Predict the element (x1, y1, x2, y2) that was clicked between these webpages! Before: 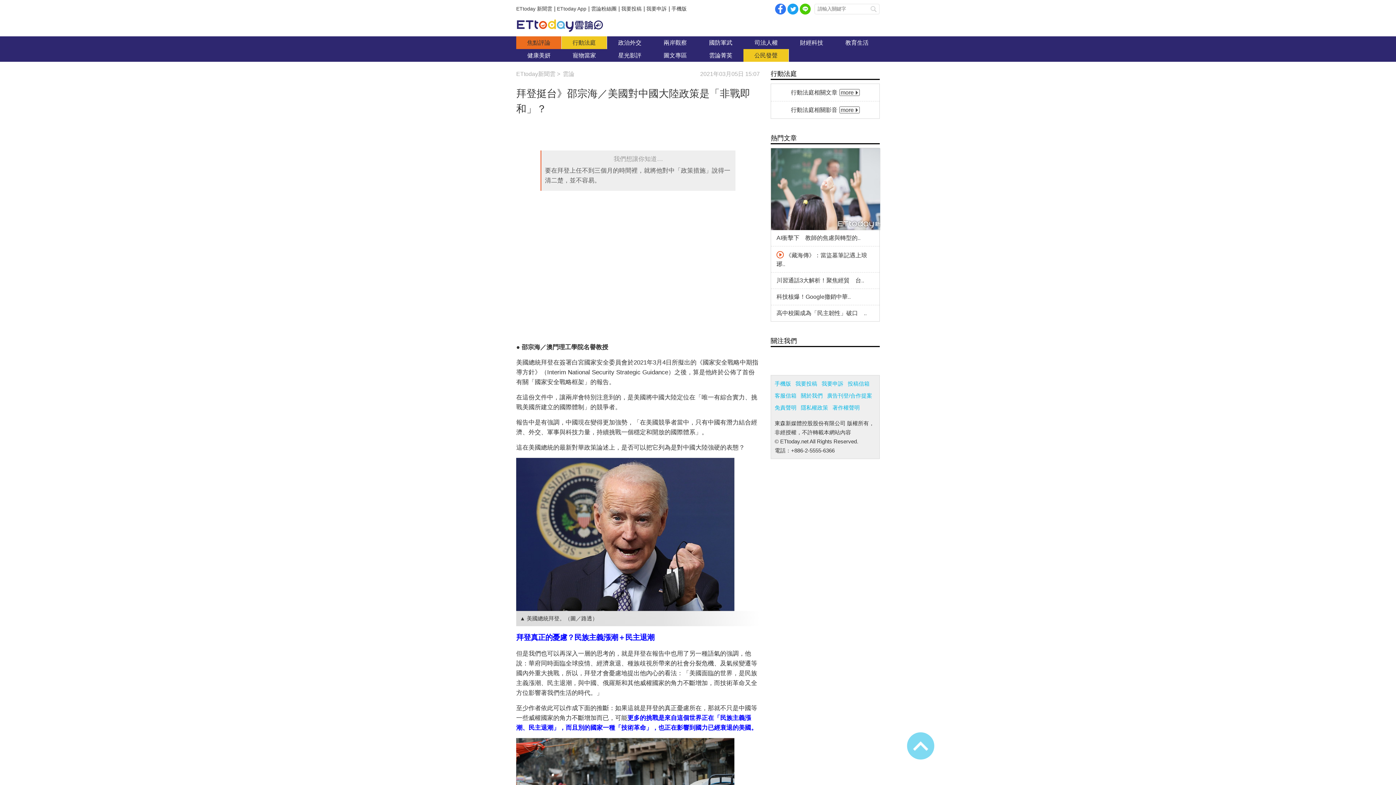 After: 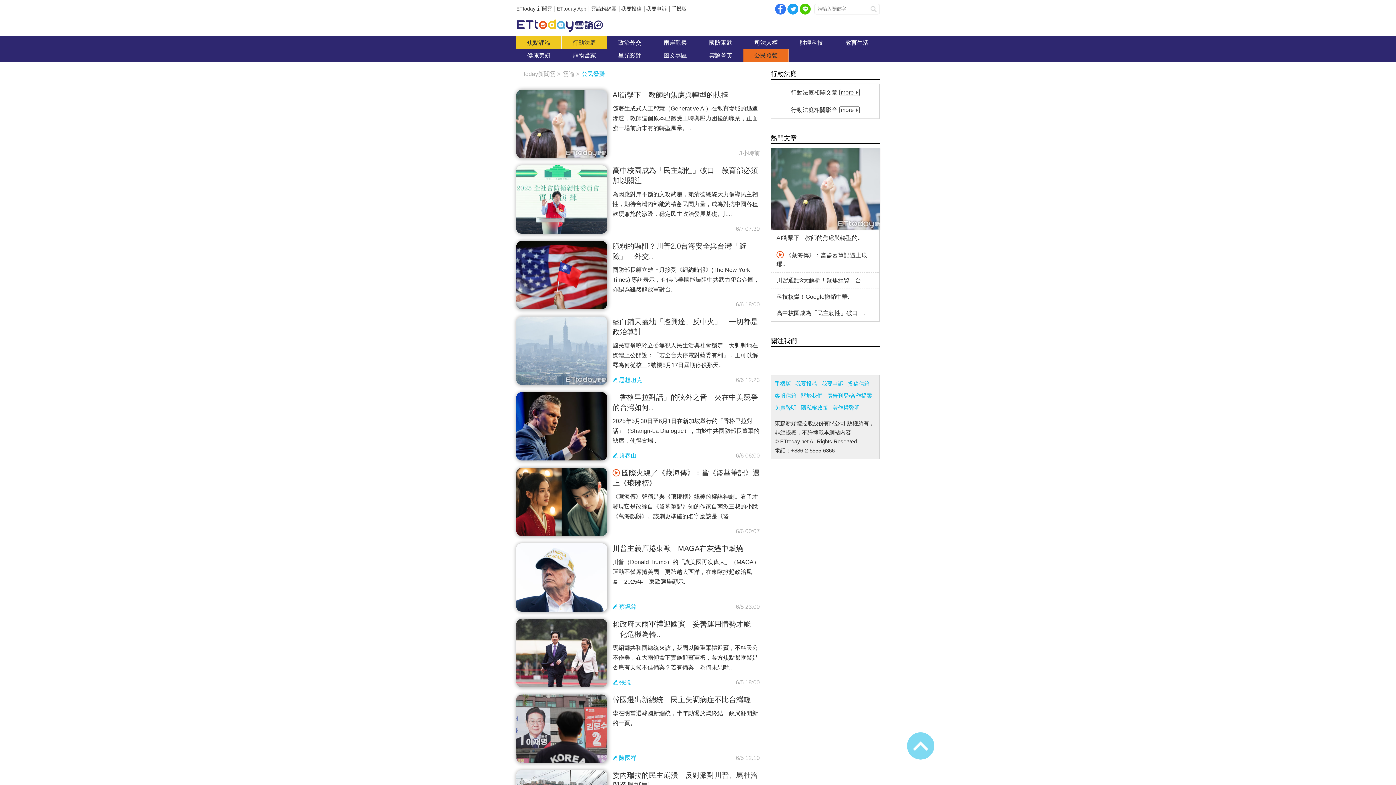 Action: bbox: (743, 49, 789, 61) label: 公民發聲